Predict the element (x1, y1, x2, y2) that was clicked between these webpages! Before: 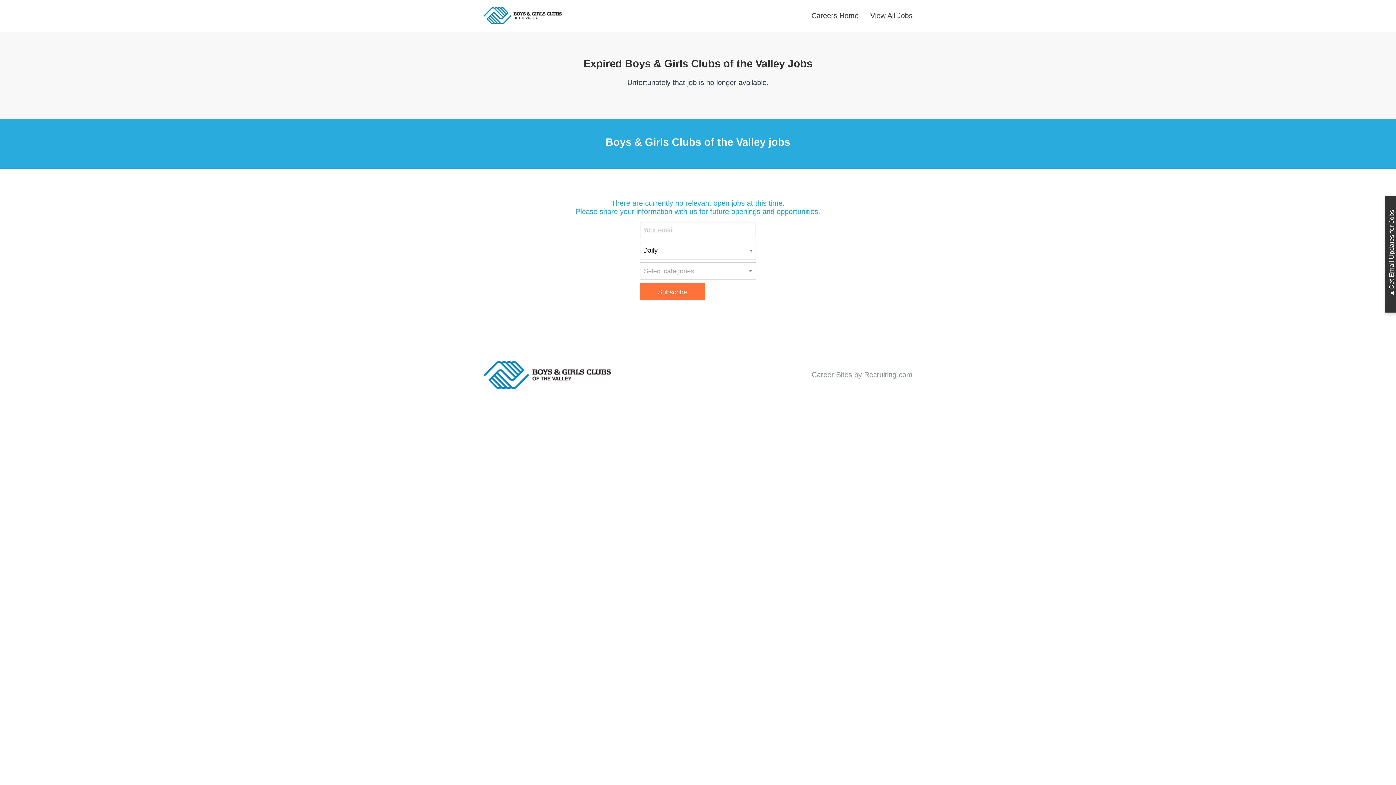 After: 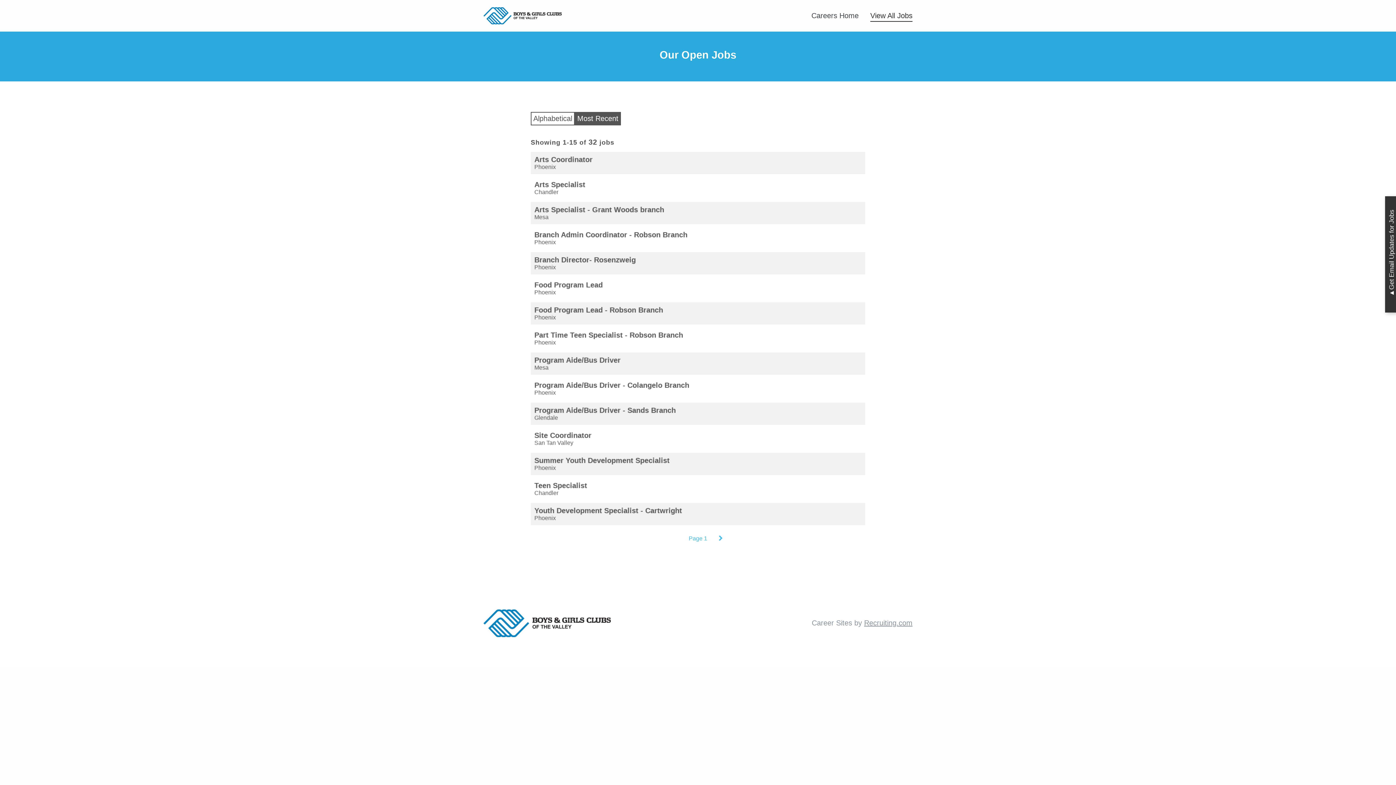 Action: bbox: (870, 11, 912, 19) label: View All Jobs